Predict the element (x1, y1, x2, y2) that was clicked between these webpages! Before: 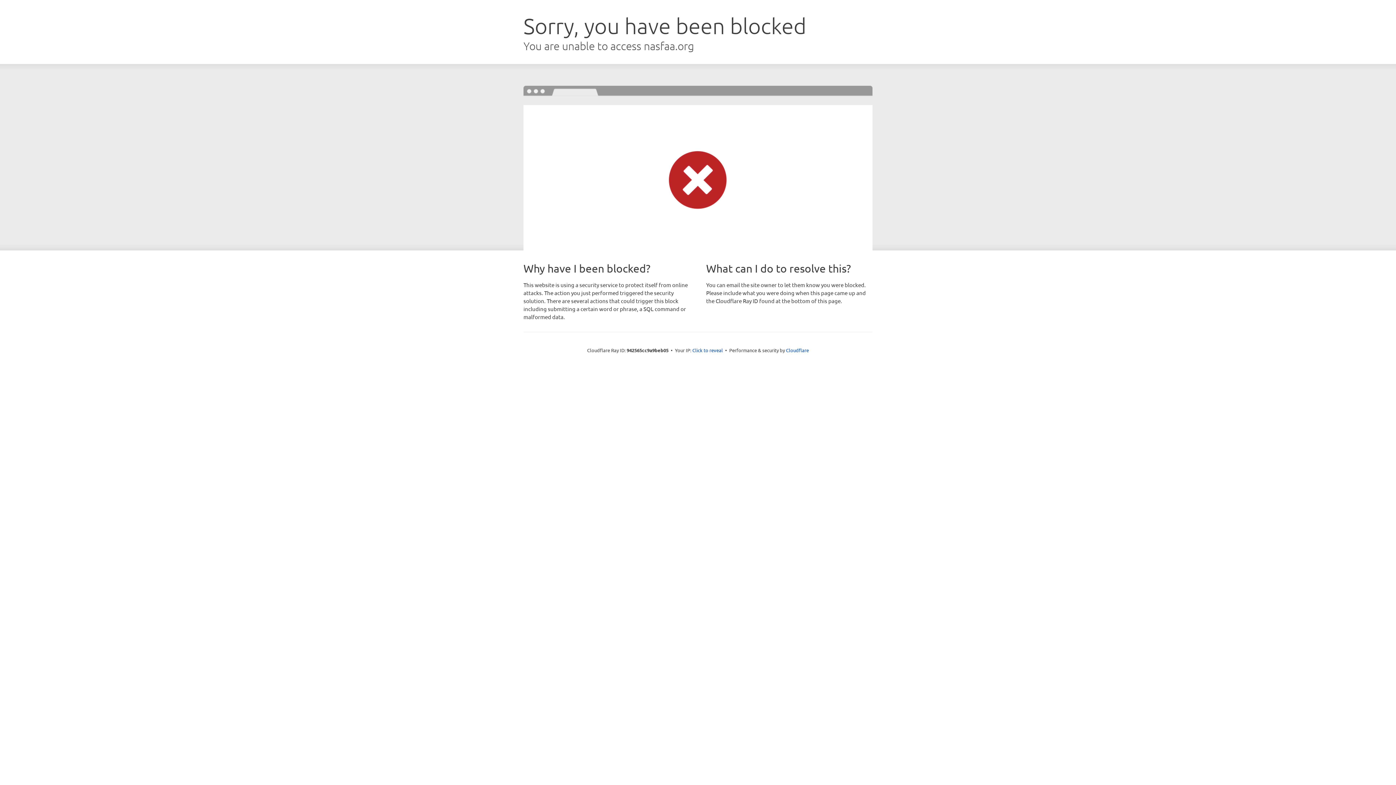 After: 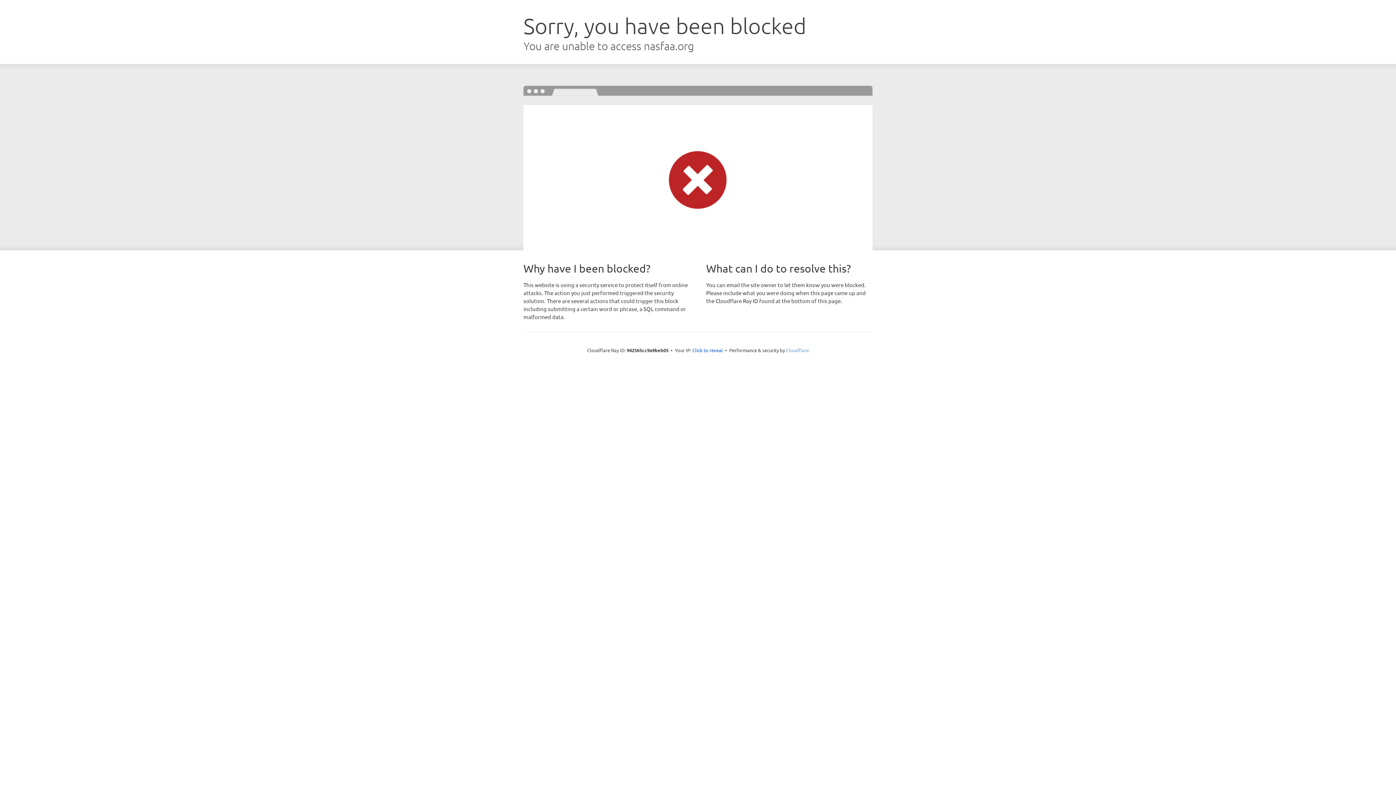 Action: label: Cloudflare bbox: (786, 347, 809, 353)